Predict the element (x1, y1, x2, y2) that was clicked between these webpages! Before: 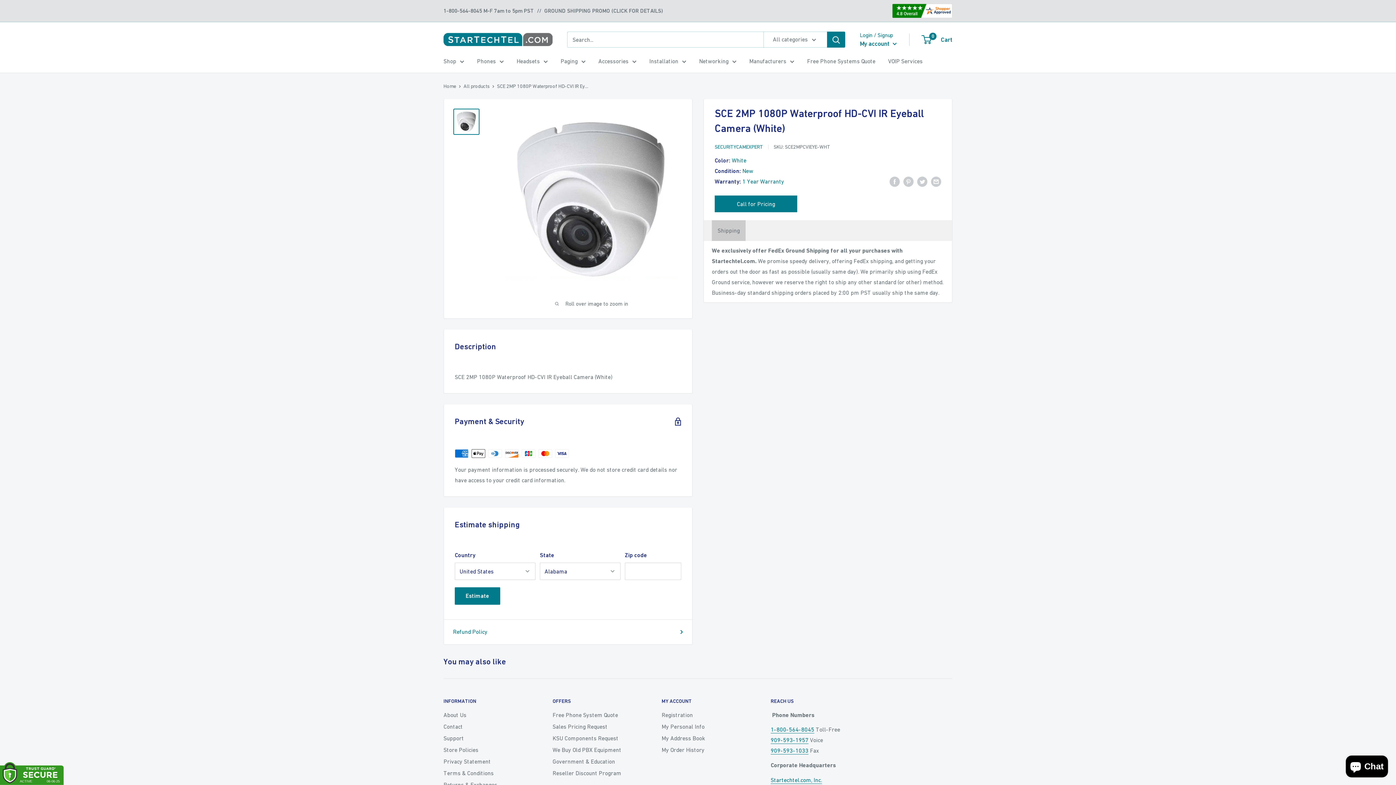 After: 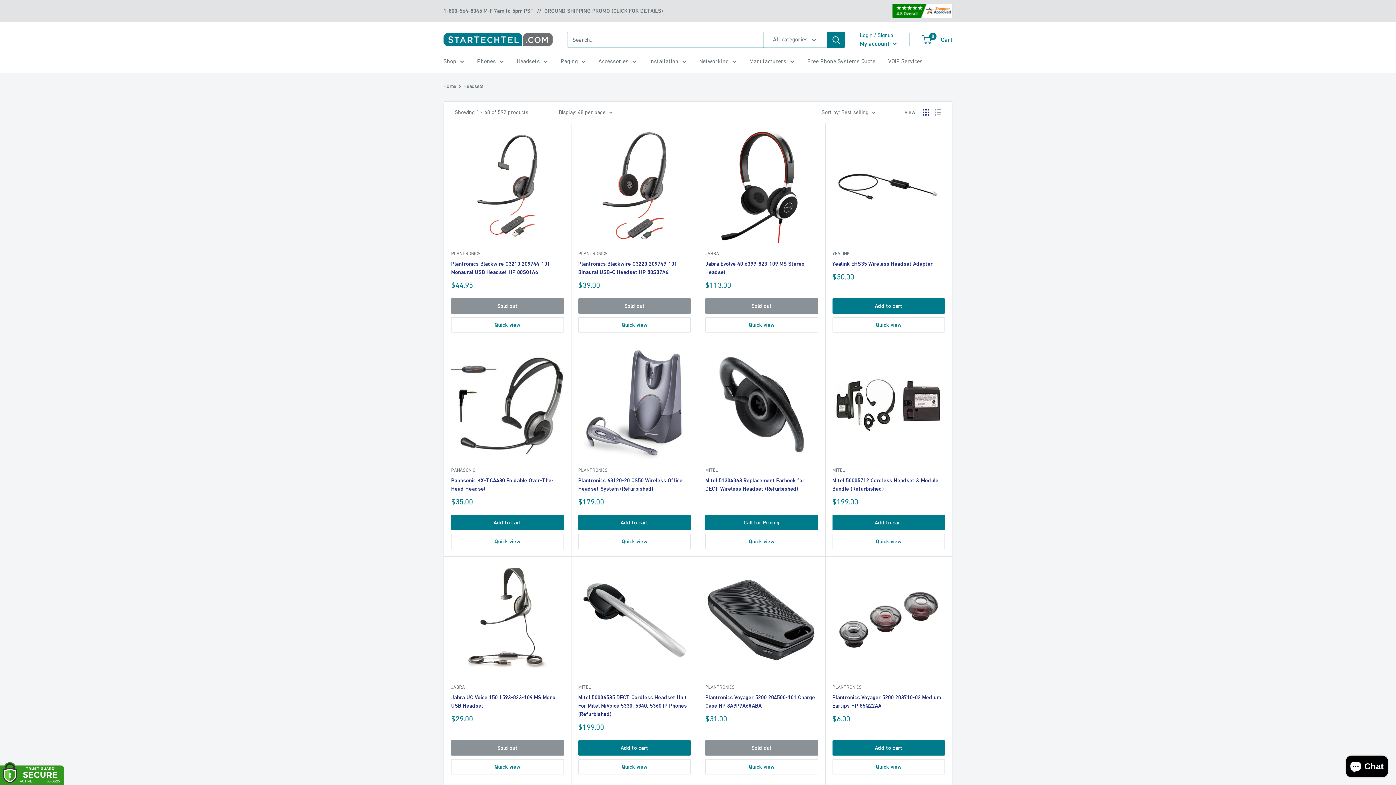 Action: bbox: (516, 56, 548, 66) label: Headsets